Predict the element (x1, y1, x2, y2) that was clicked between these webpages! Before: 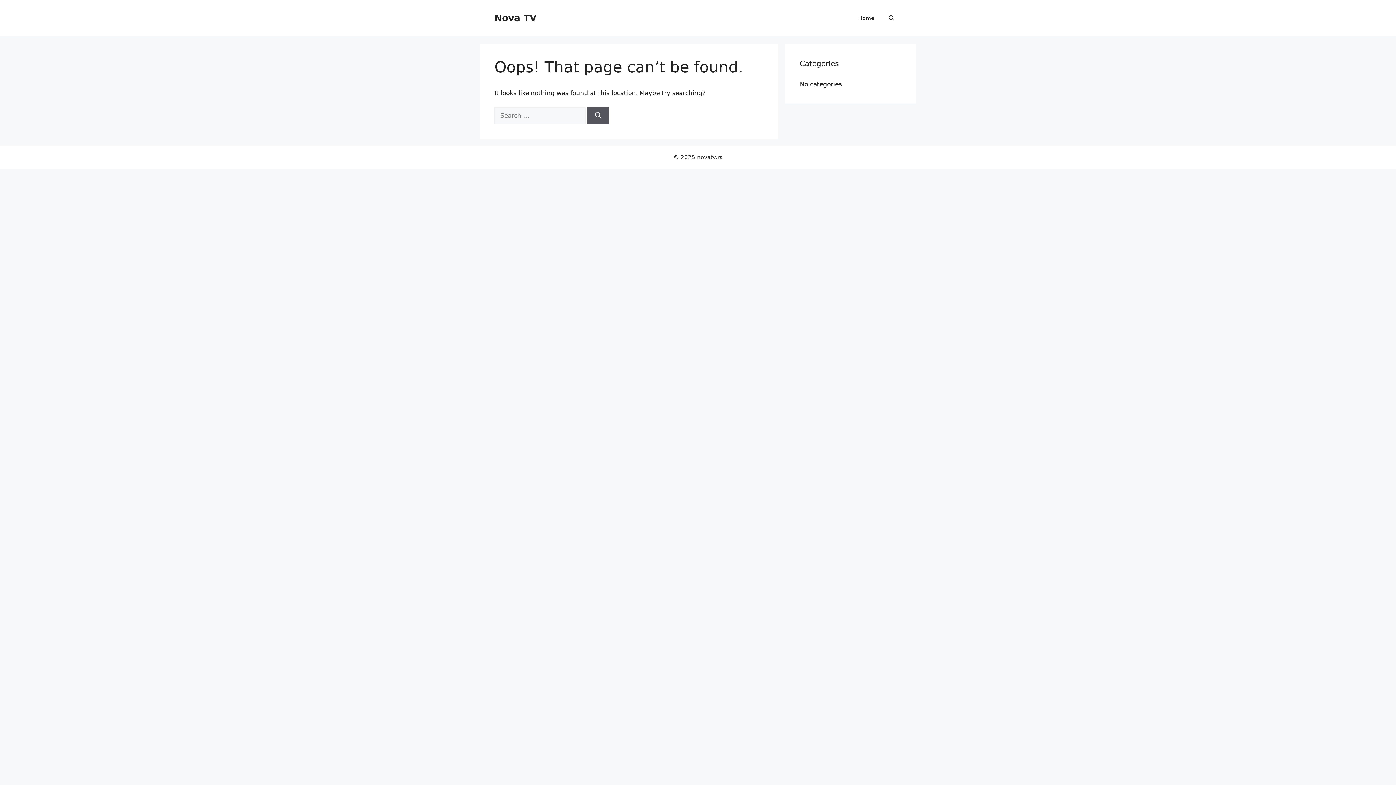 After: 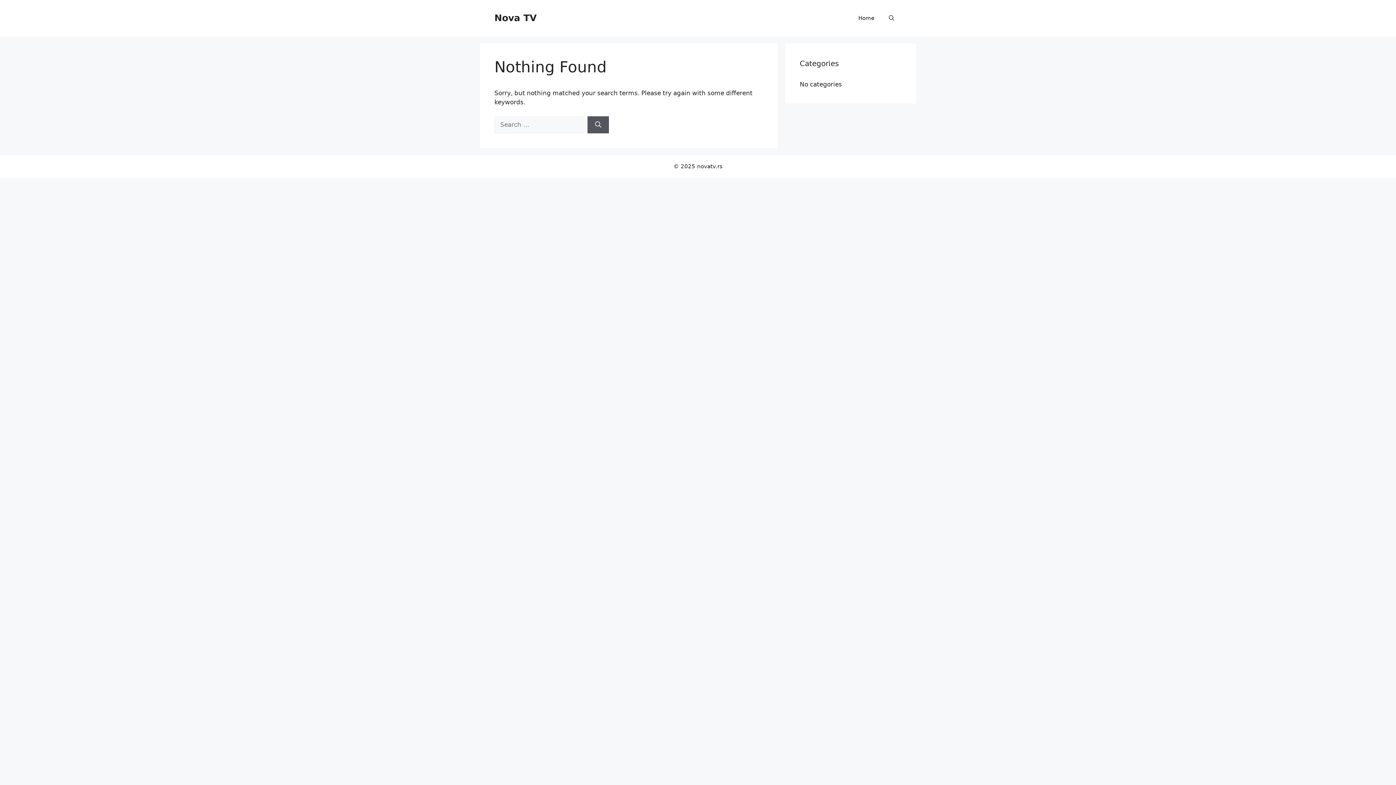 Action: bbox: (587, 107, 609, 124) label: Search